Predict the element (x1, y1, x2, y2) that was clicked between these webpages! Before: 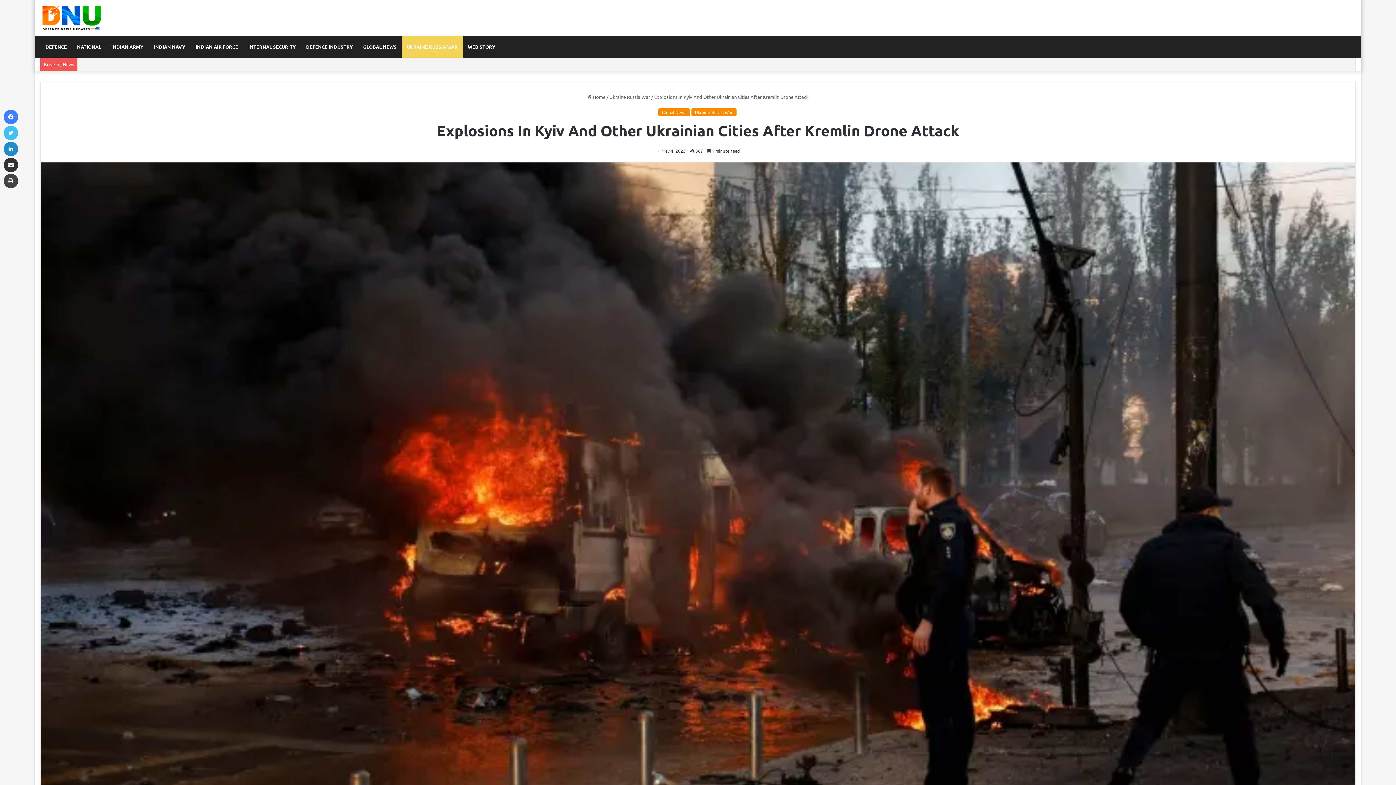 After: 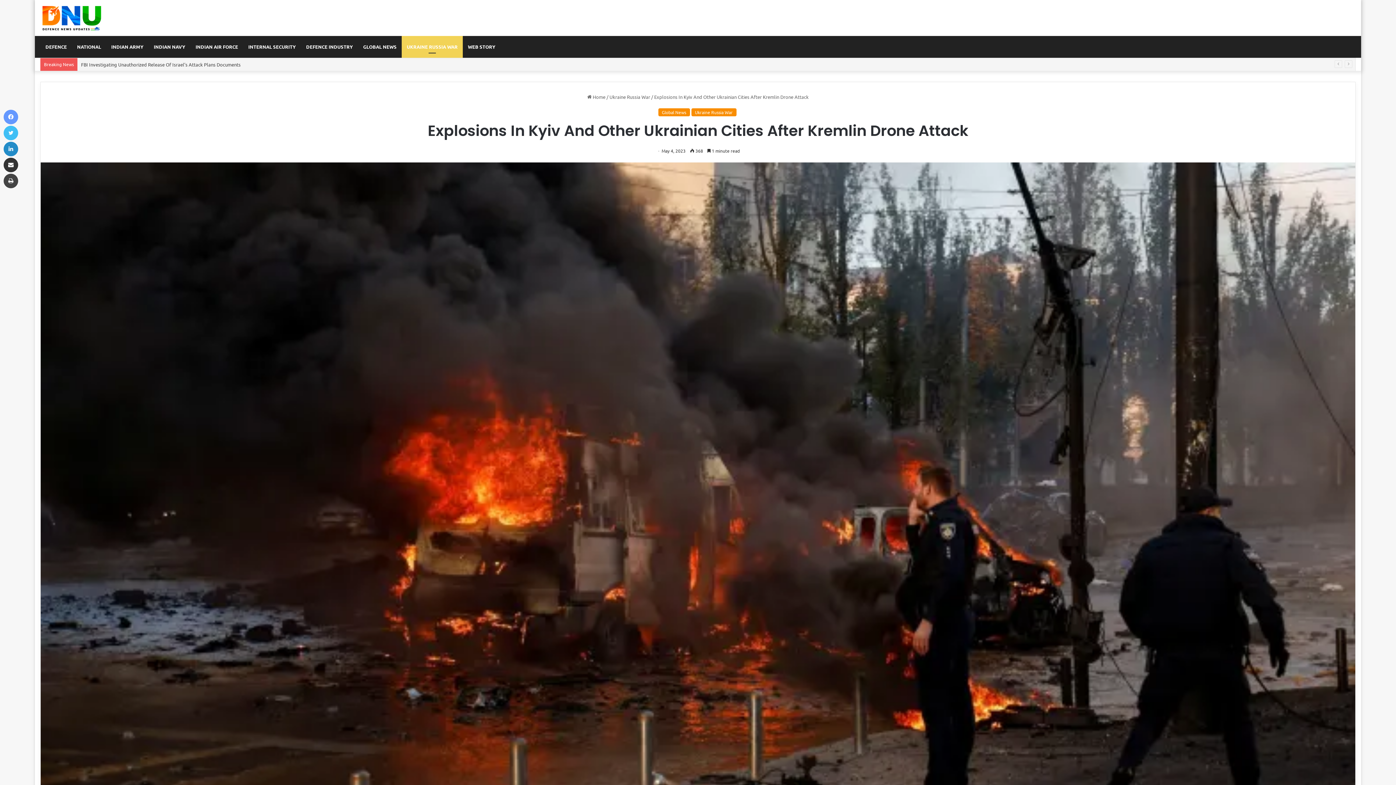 Action: bbox: (3, 109, 18, 124) label: Facebook